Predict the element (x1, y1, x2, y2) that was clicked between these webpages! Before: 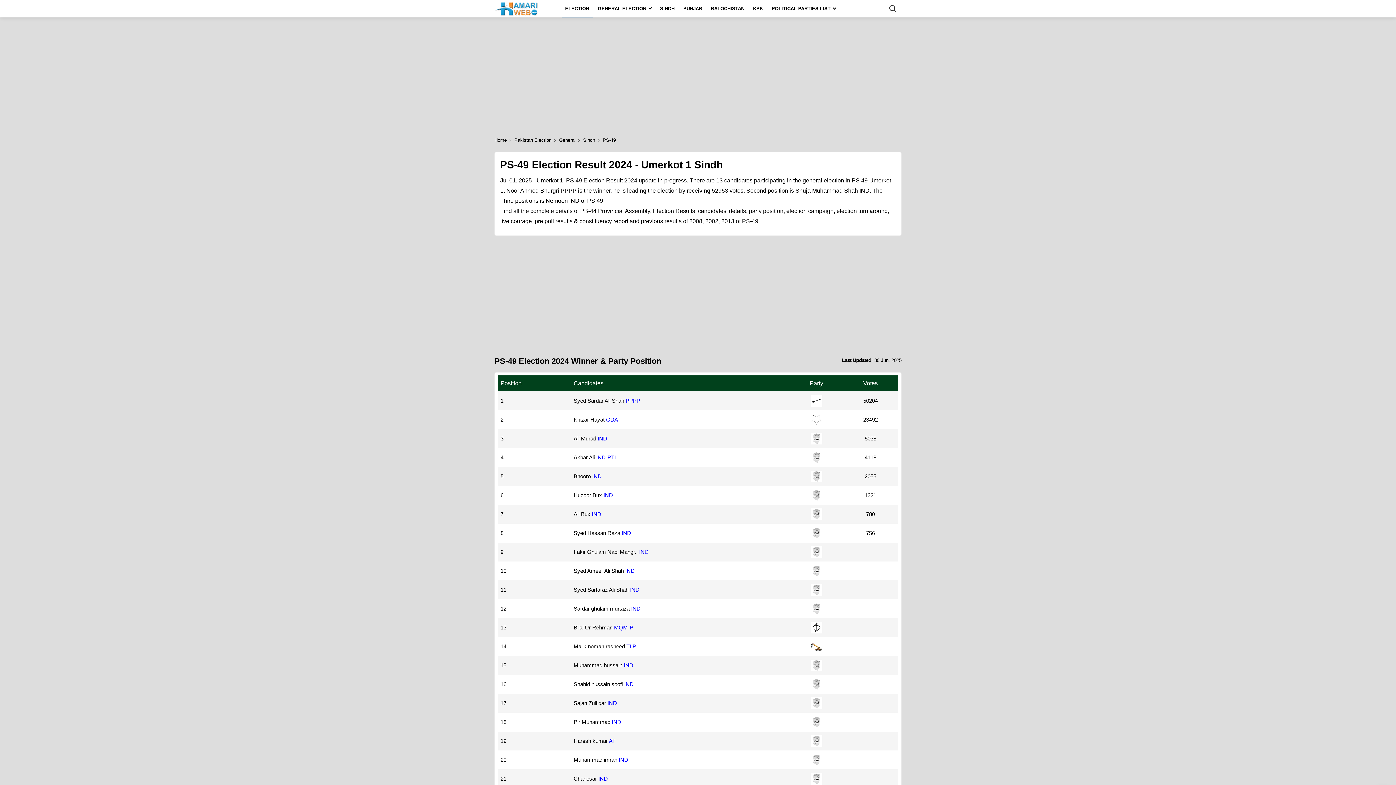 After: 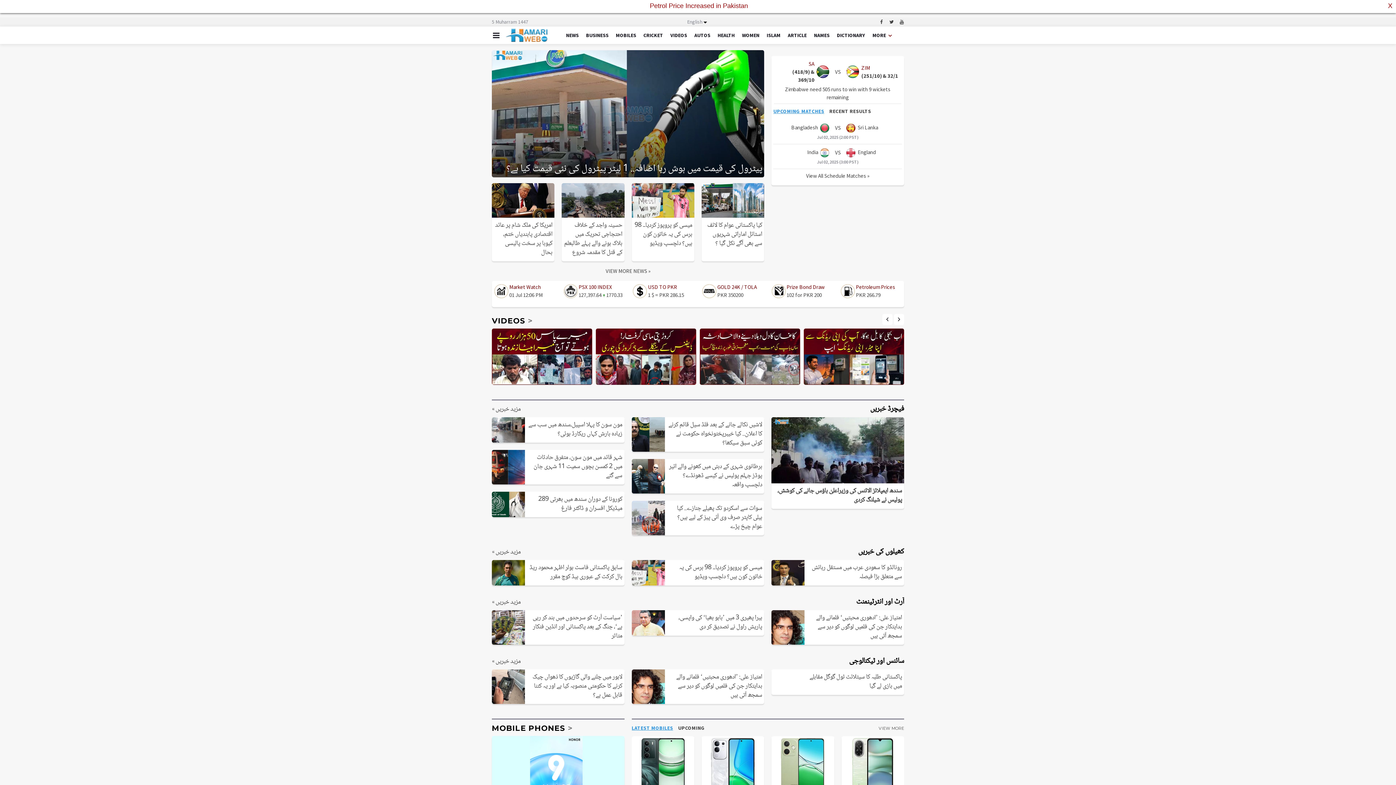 Action: bbox: (494, 1, 539, 16)